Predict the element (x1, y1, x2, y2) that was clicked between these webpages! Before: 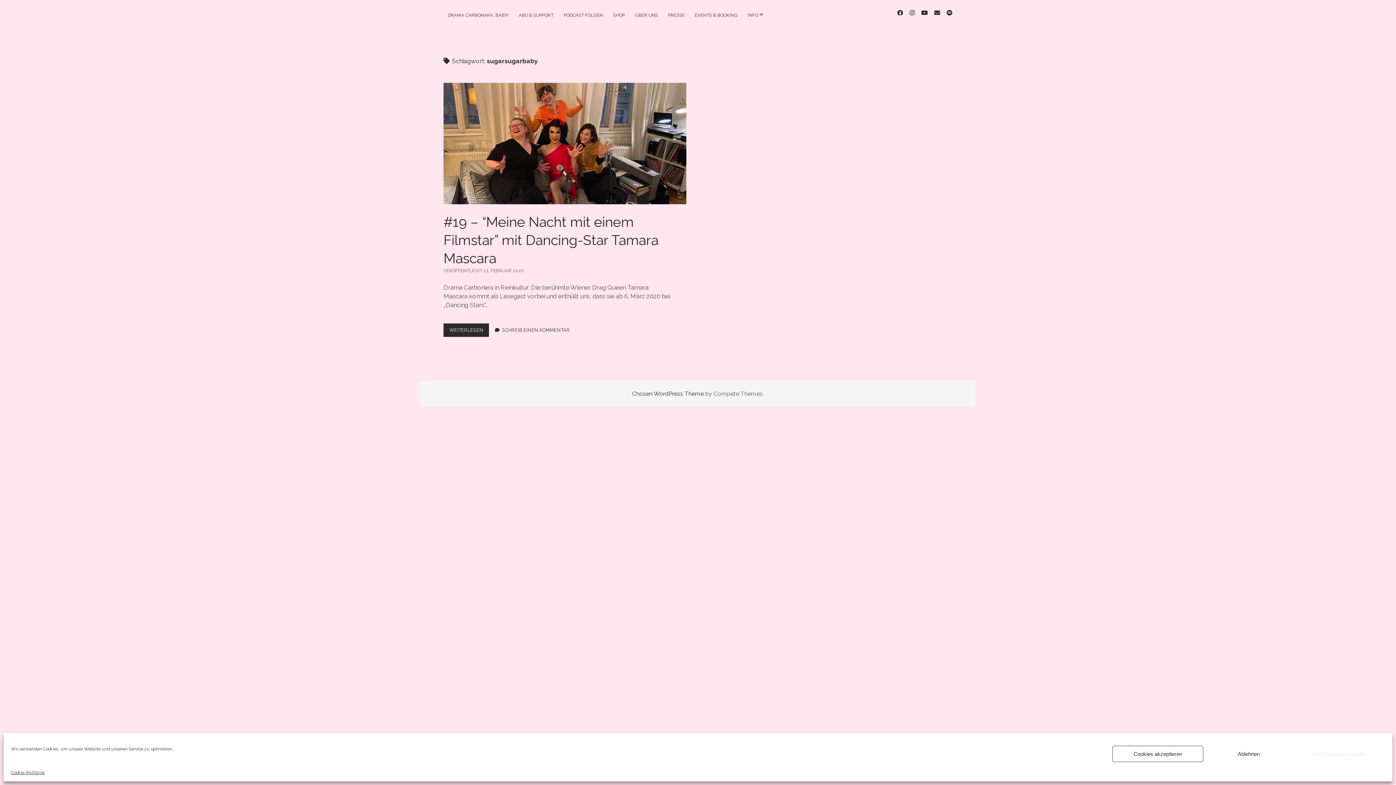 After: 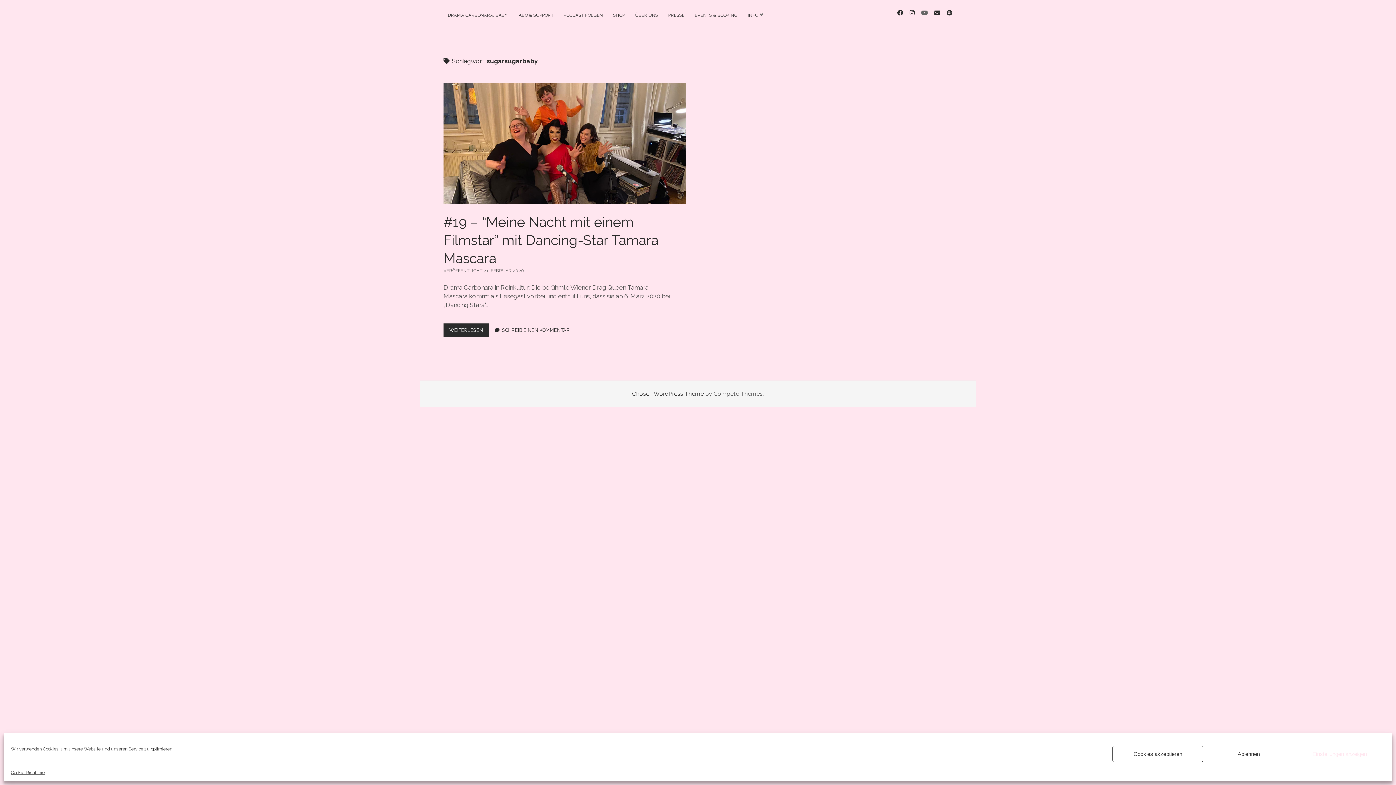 Action: label: youtube bbox: (921, 9, 928, 16)